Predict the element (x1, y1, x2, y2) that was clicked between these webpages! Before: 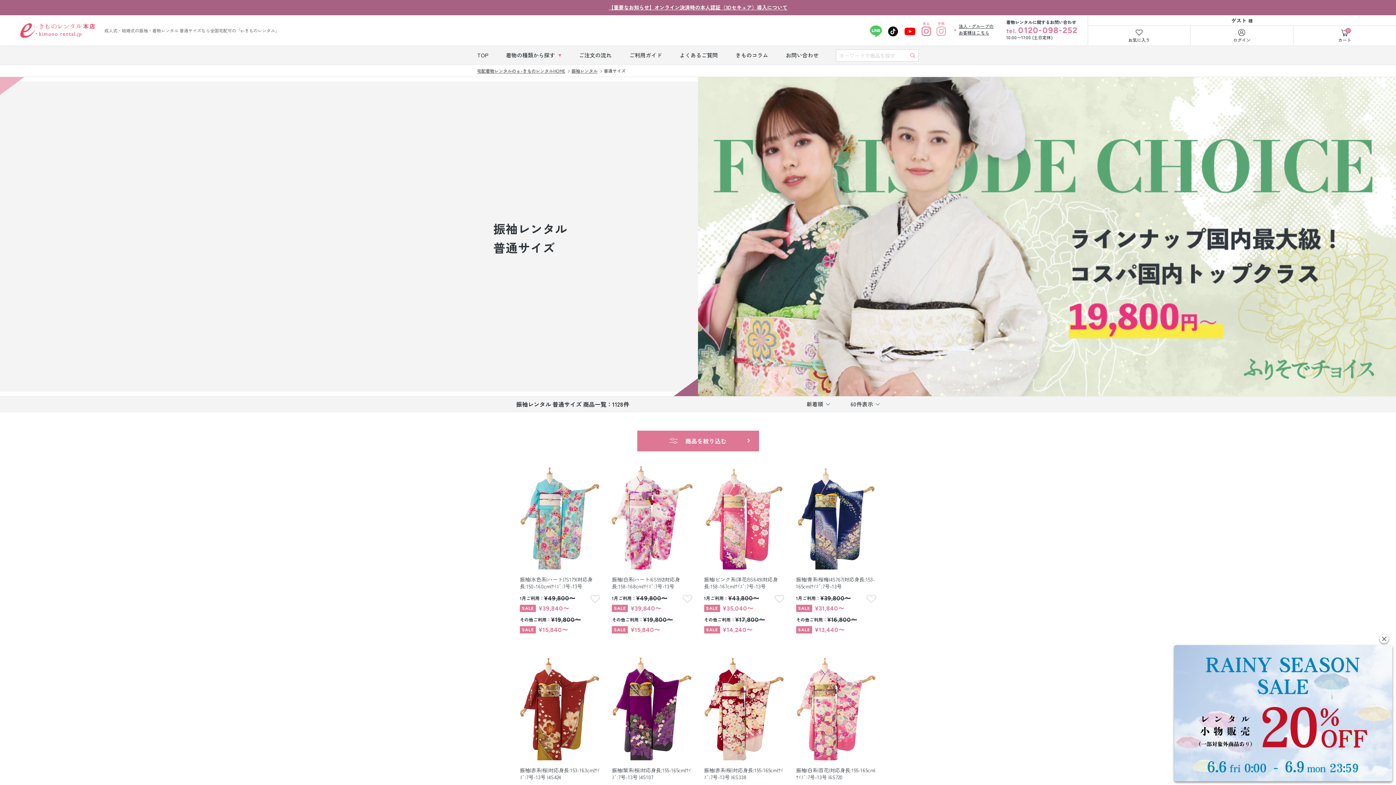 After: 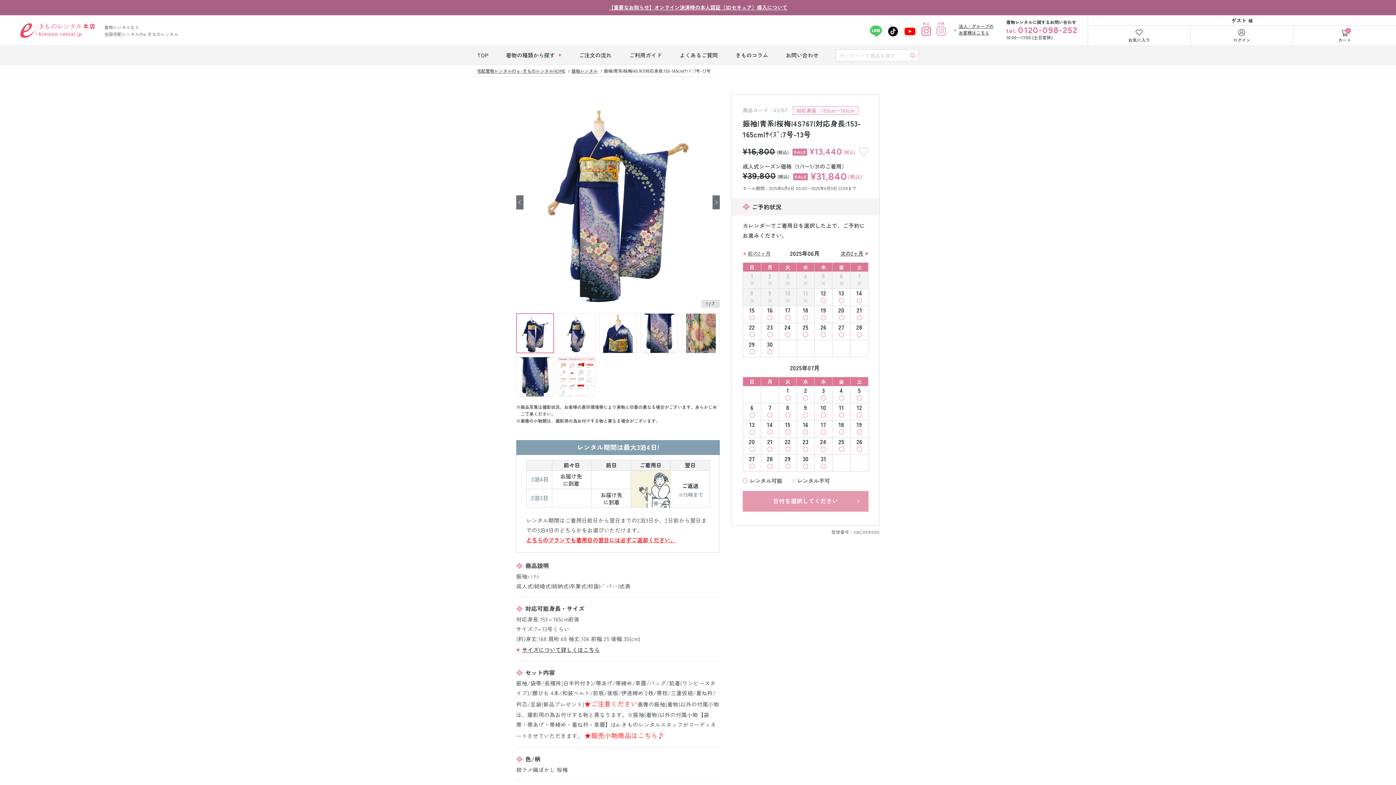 Action: bbox: (792, 466, 880, 590) label: 振袖|青系|桜梅|4S767|対応身長:153-165cm|ｻｲｽﾞ:7号-13号